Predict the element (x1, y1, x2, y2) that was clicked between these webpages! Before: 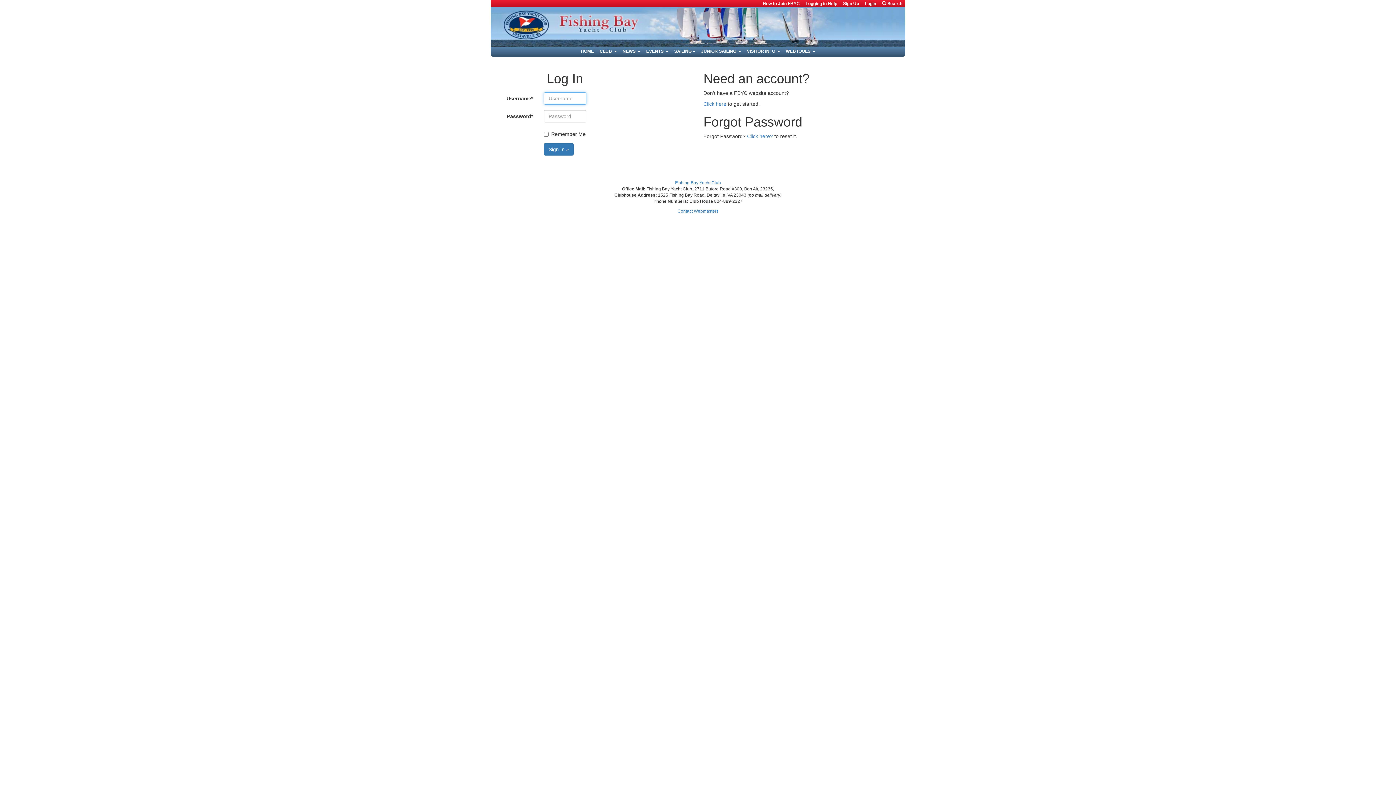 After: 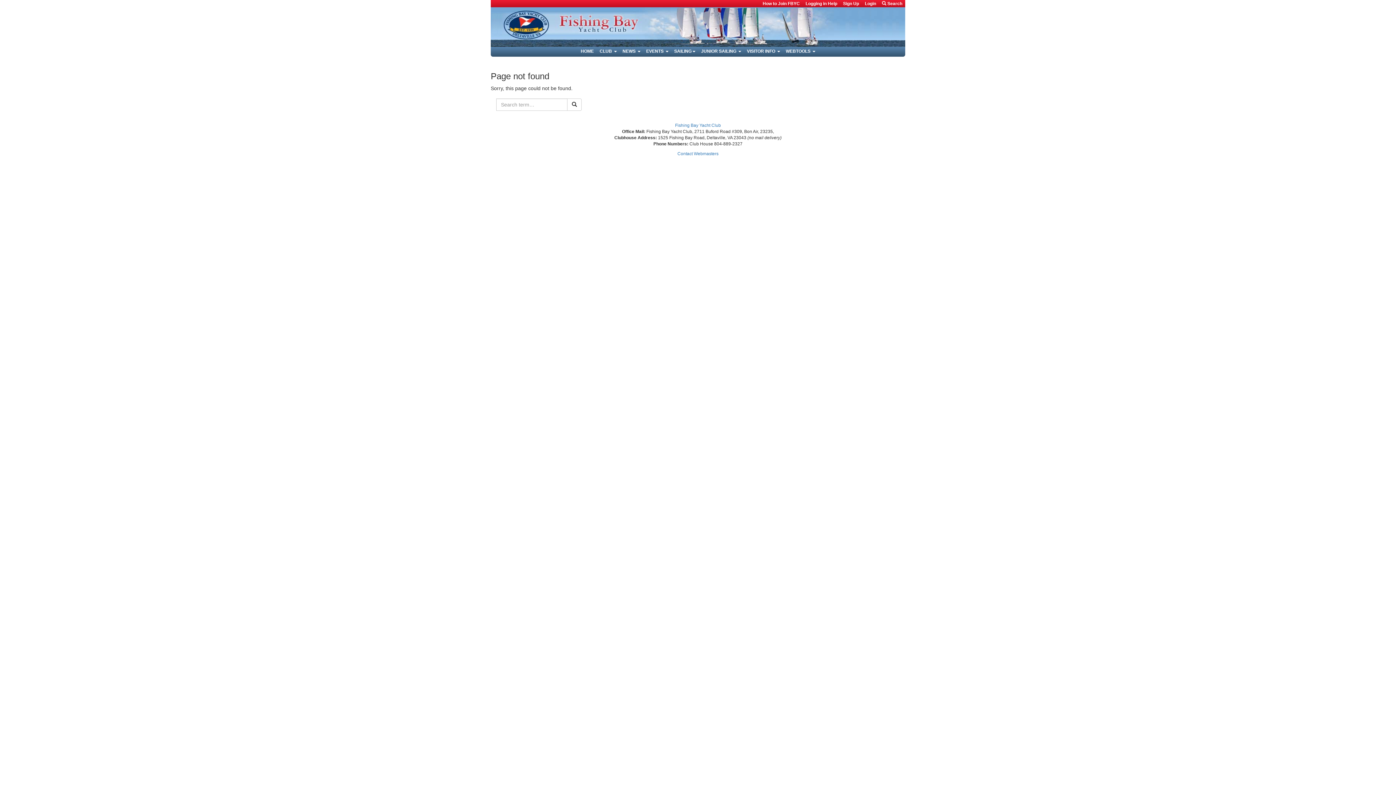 Action: bbox: (802, 0, 840, 7) label: Logging in Help